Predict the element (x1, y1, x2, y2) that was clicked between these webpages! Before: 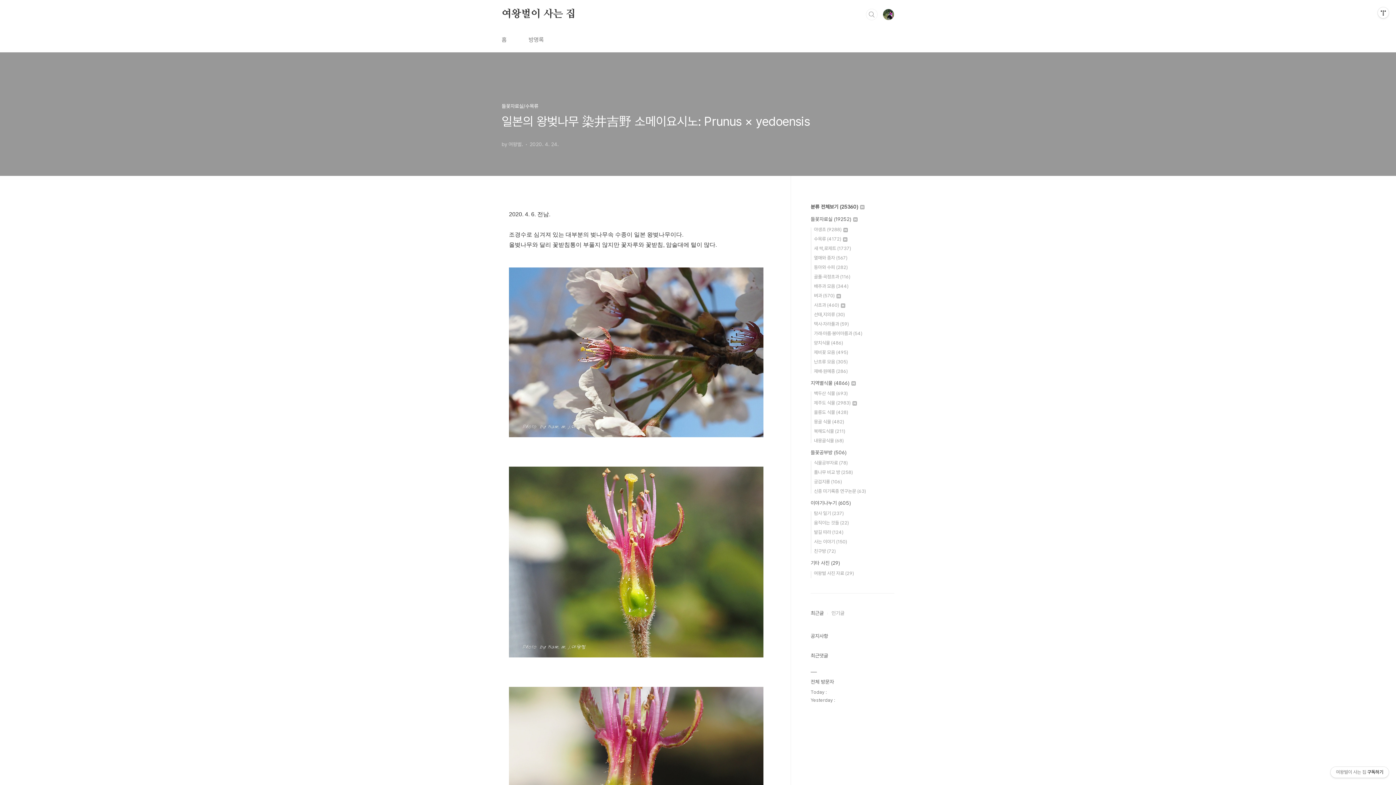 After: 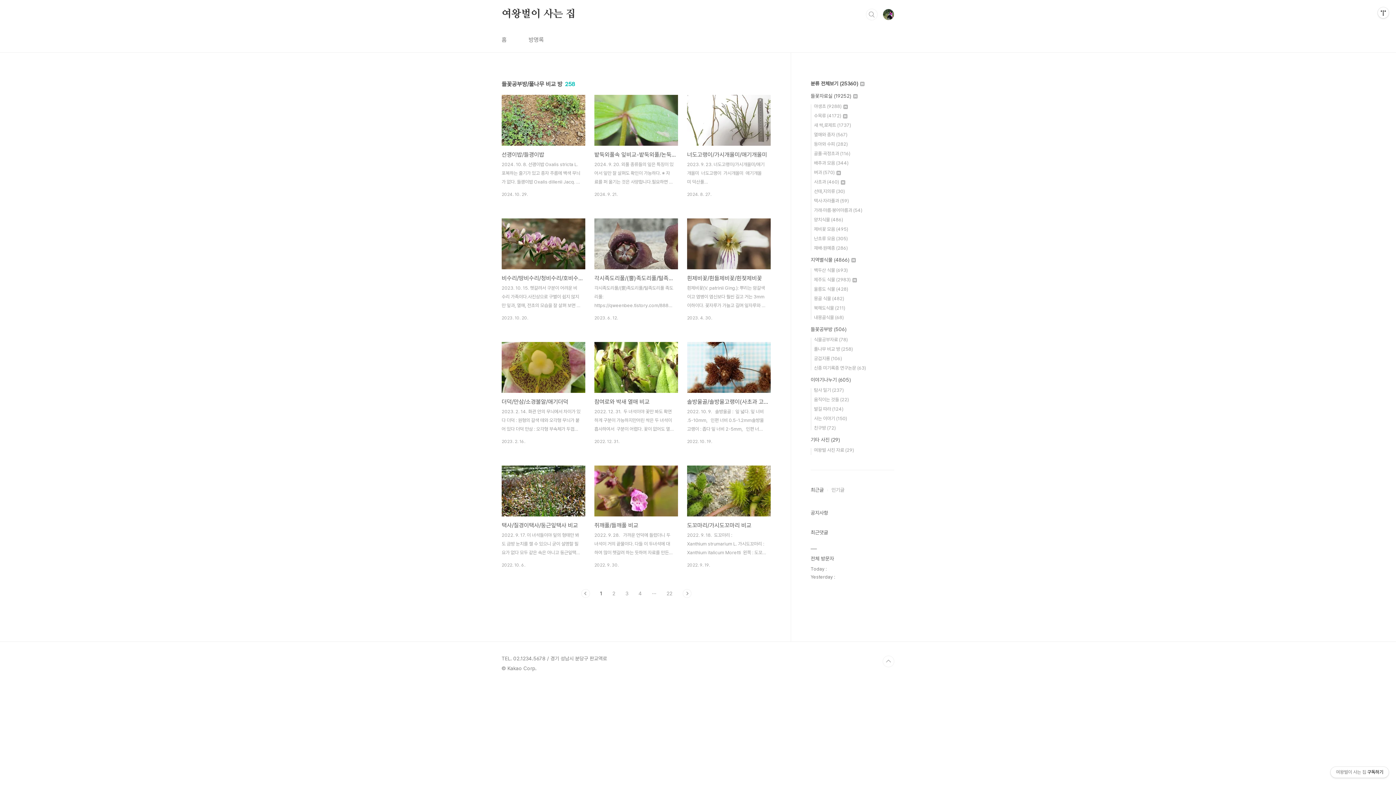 Action: label: 풀나무 비교 방 (258) bbox: (814, 469, 853, 475)